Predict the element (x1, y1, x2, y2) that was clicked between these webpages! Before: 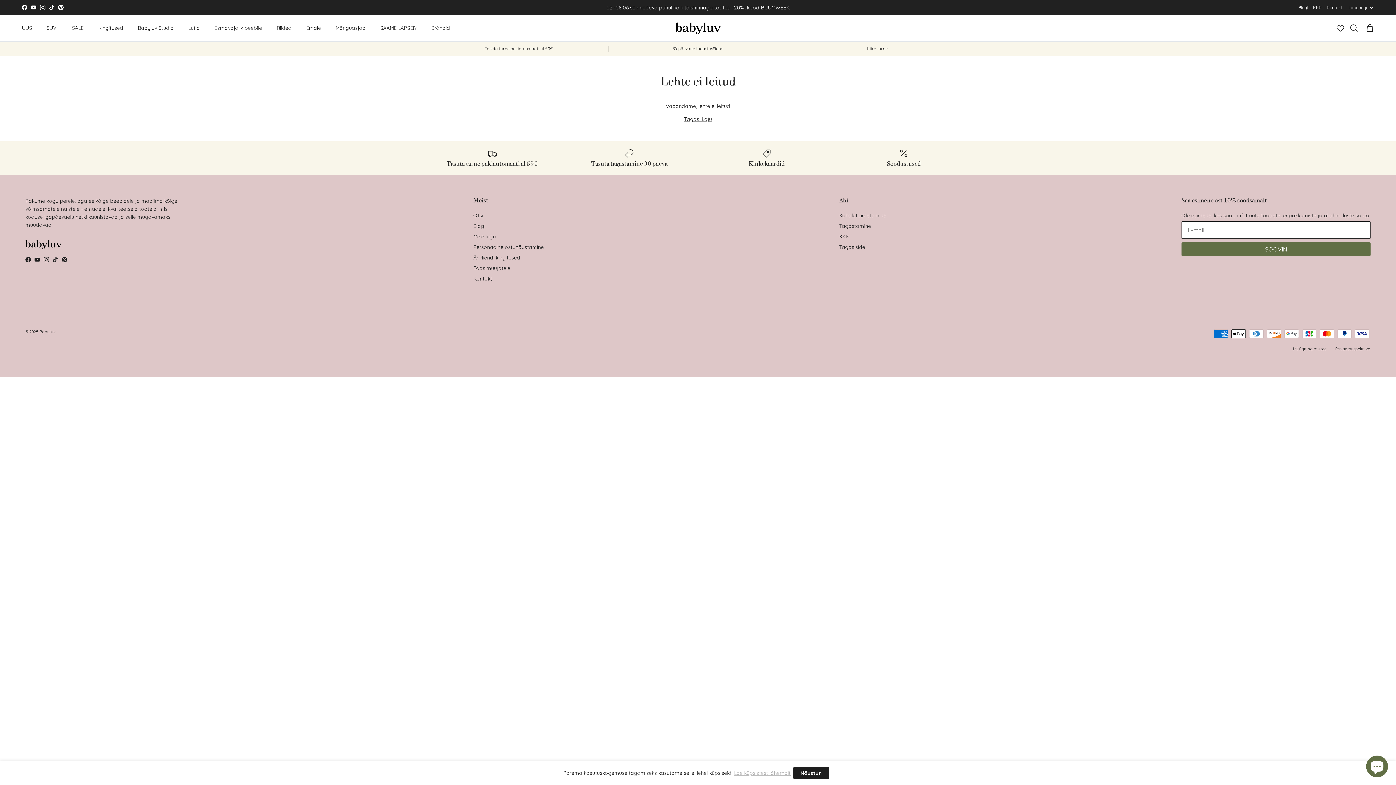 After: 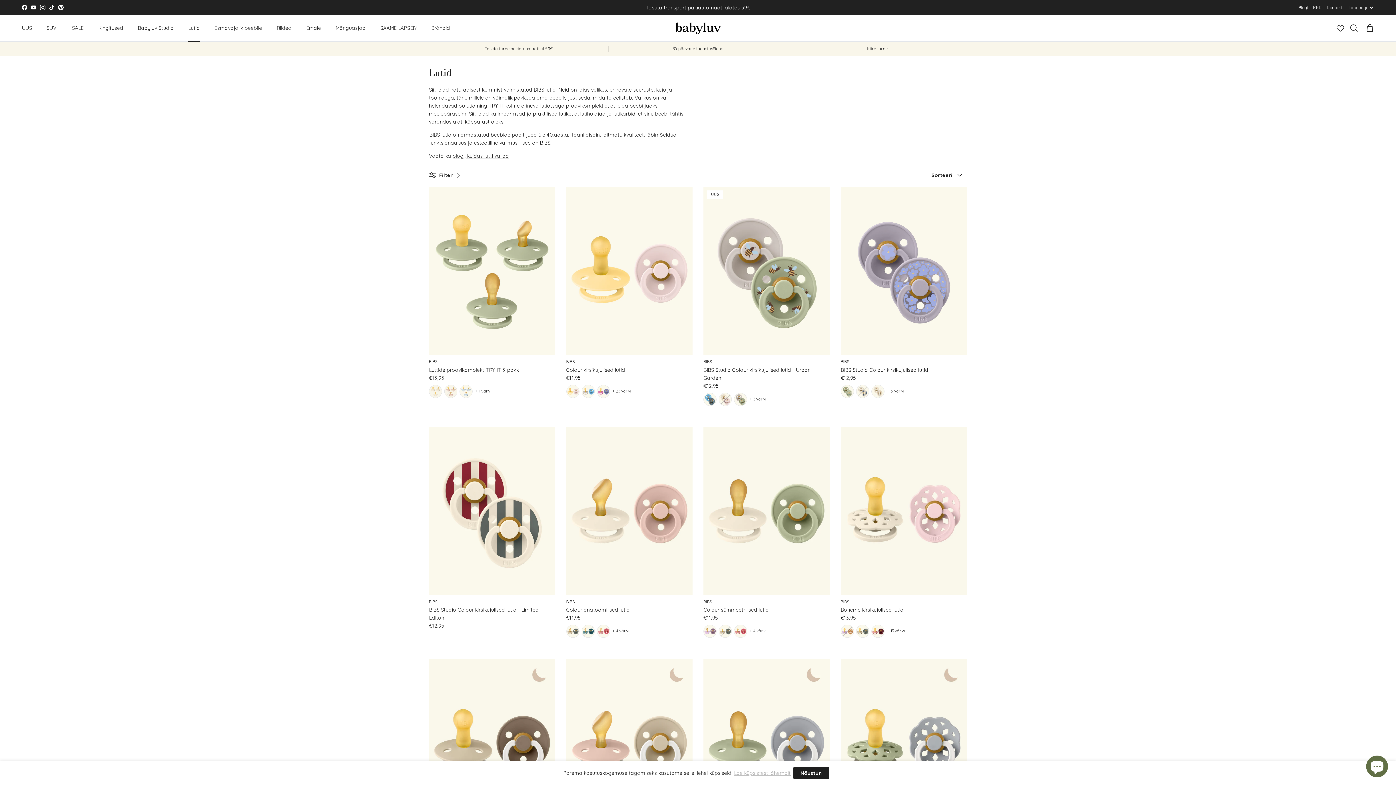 Action: label: Lutid bbox: (181, 16, 206, 40)